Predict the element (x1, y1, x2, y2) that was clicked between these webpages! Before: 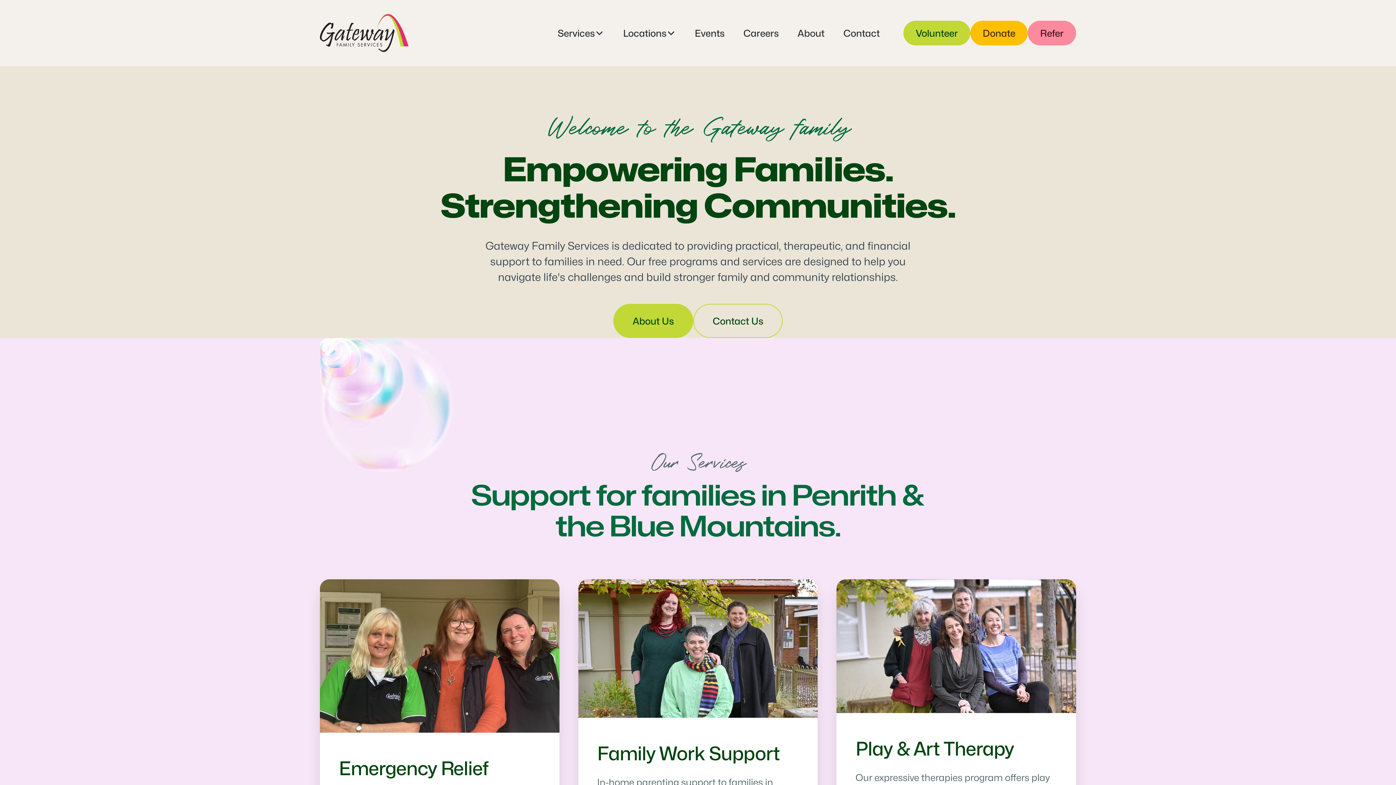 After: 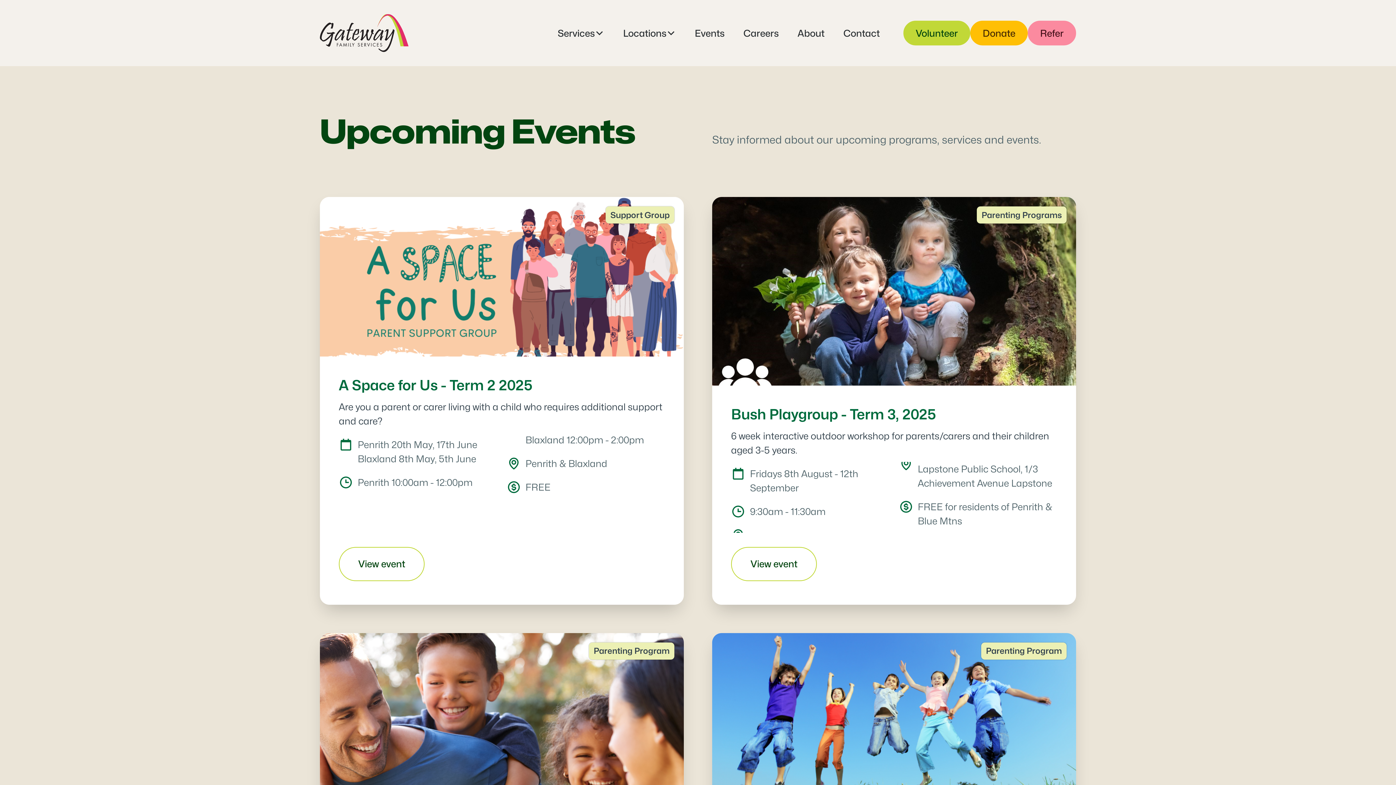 Action: label: Events bbox: (685, 21, 734, 44)